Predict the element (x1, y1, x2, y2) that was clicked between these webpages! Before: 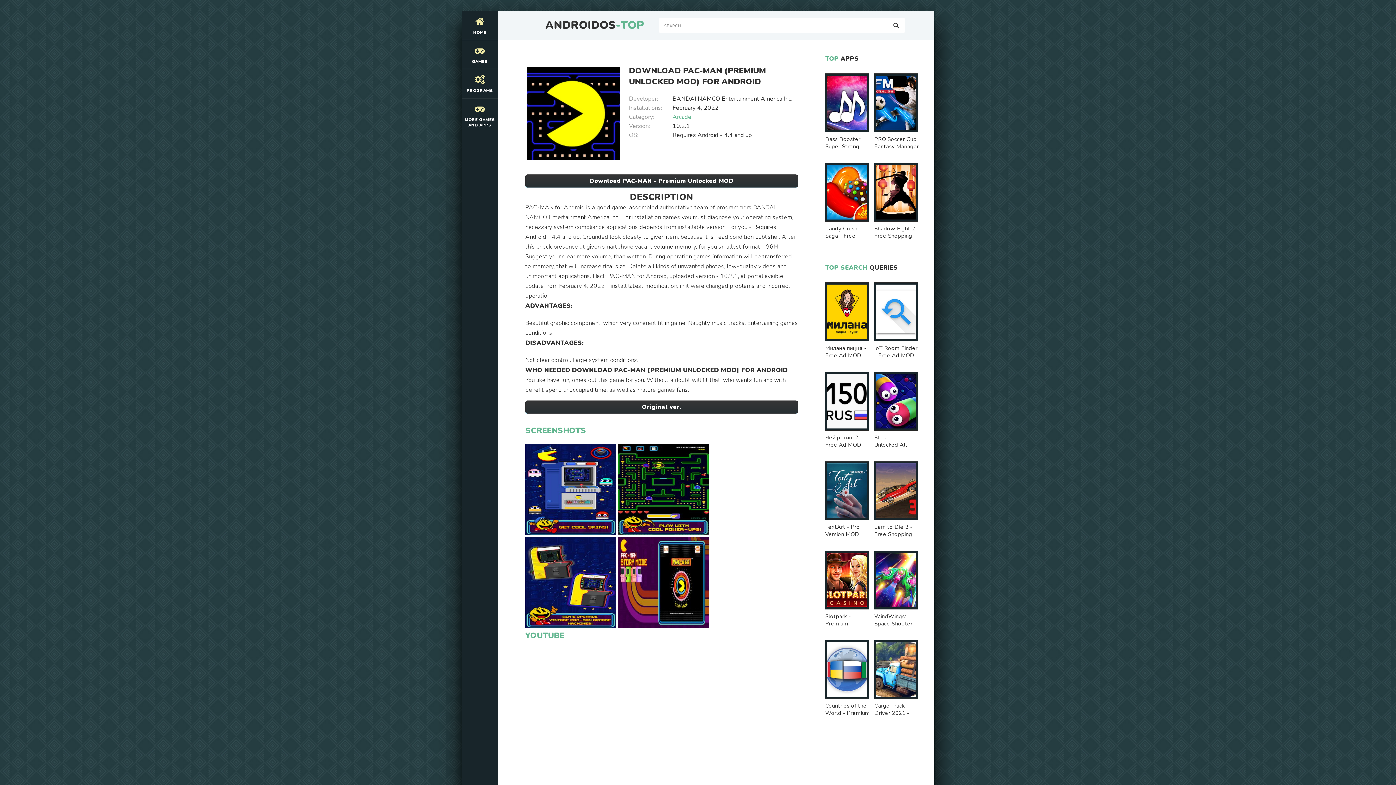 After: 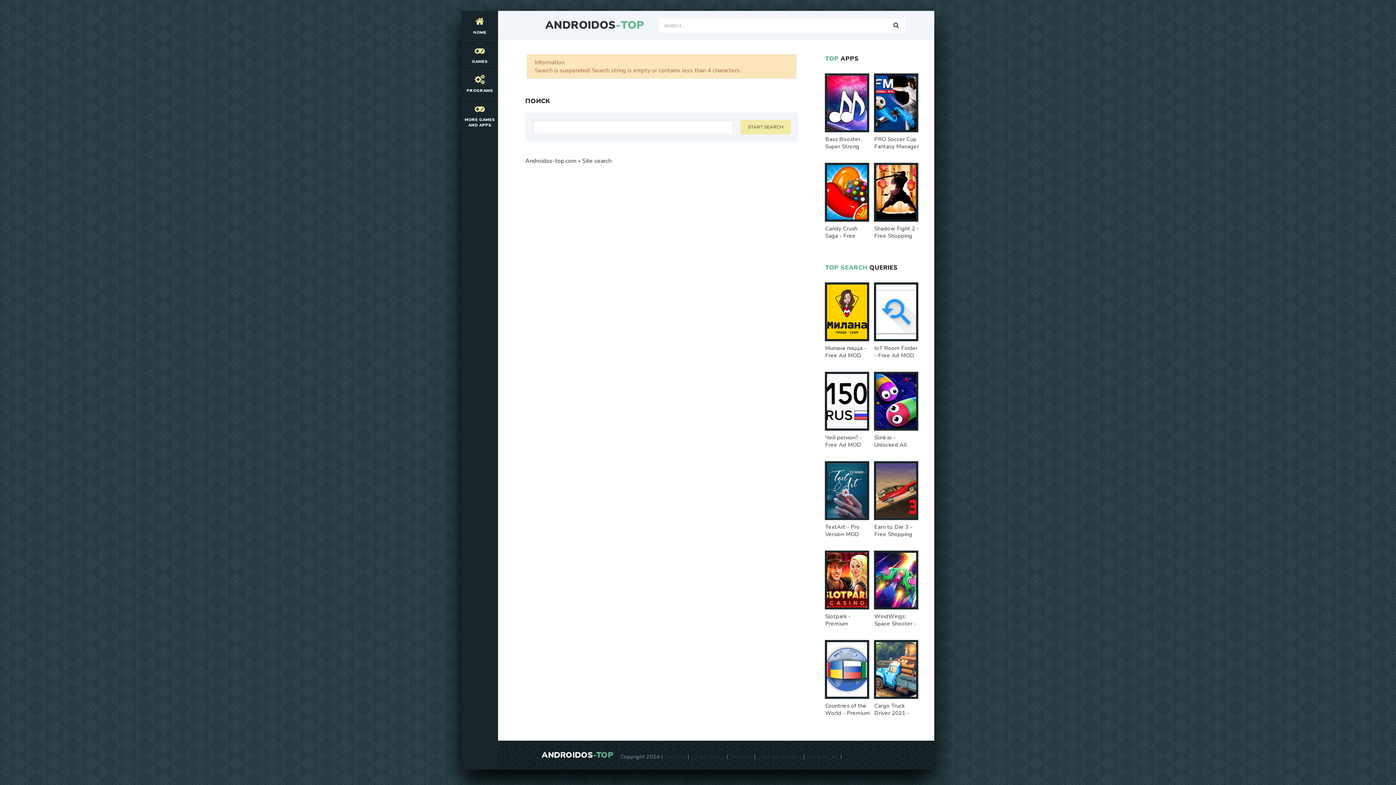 Action: bbox: (887, 18, 905, 32)